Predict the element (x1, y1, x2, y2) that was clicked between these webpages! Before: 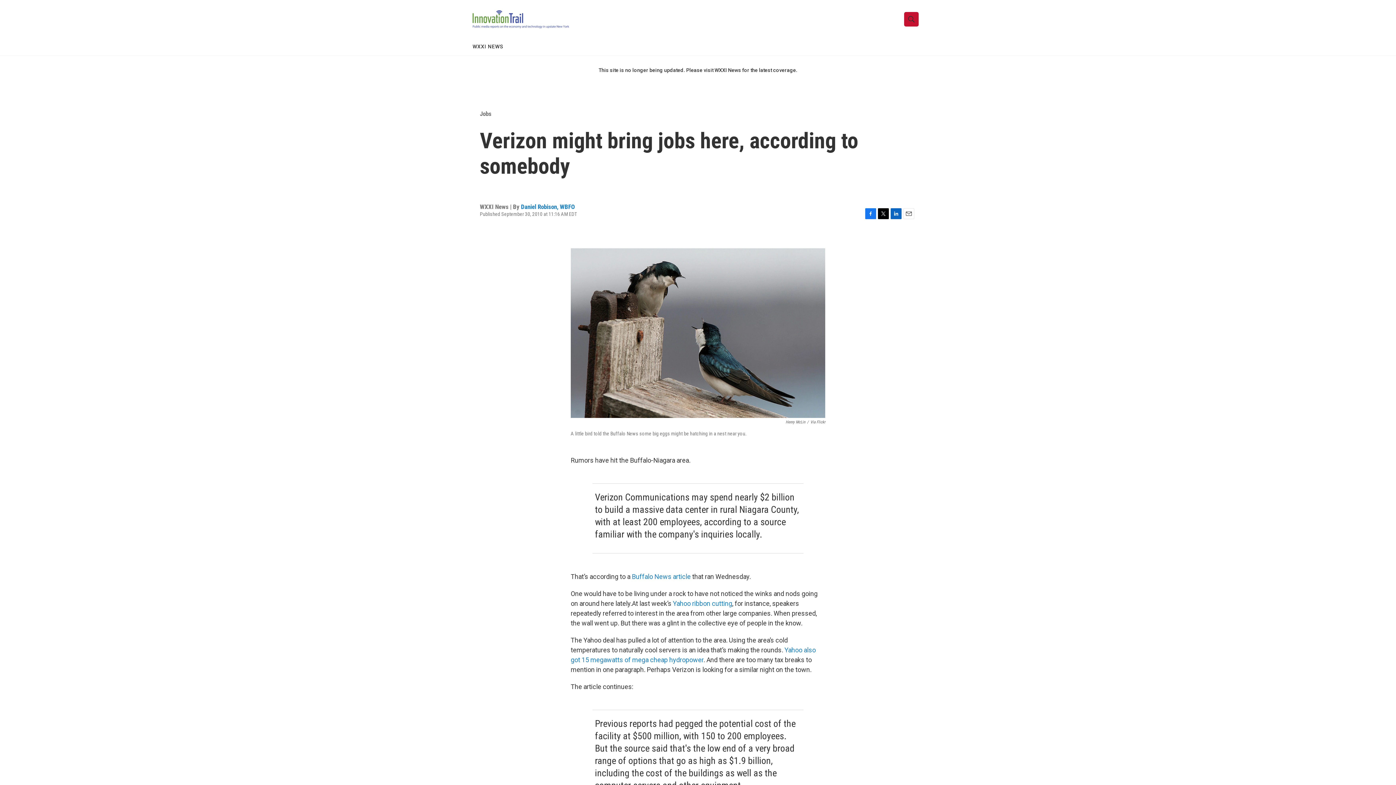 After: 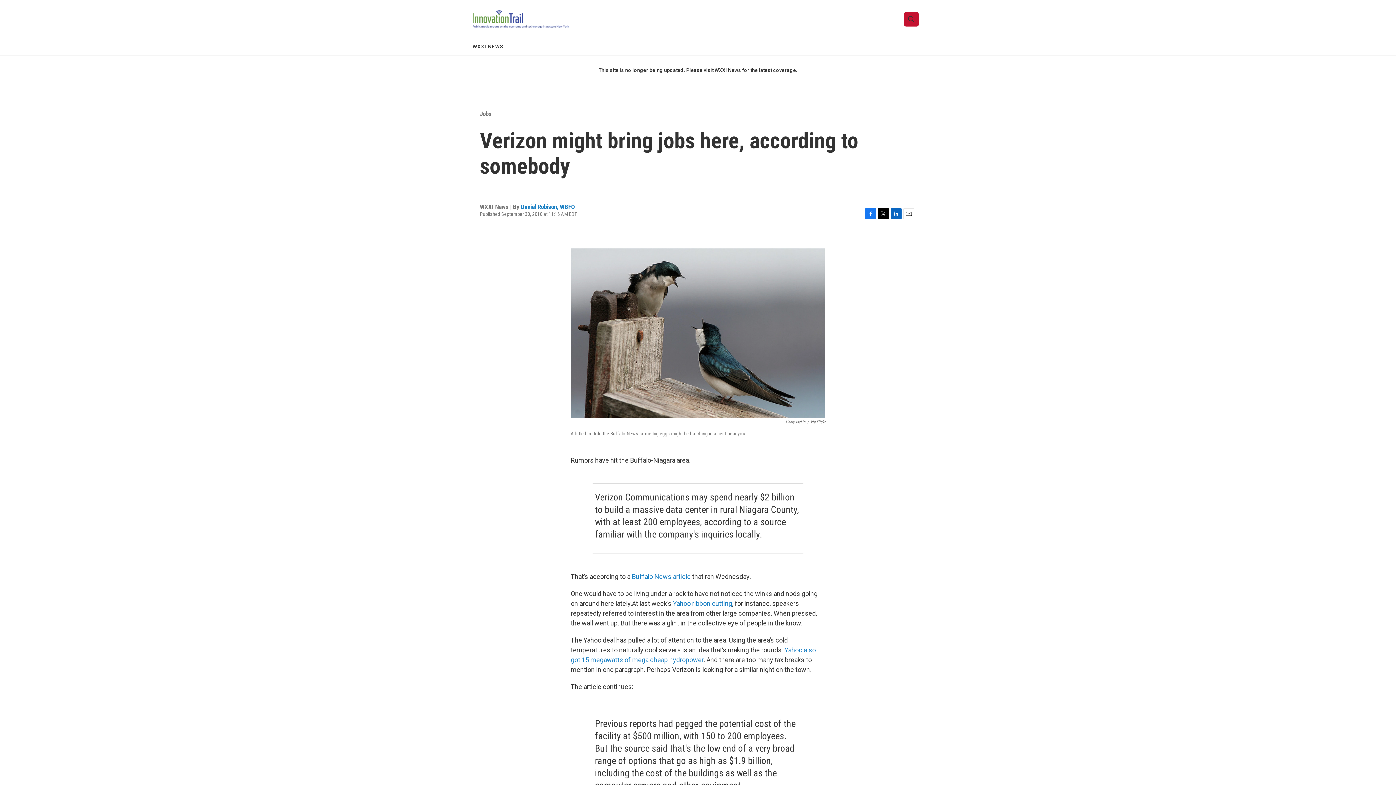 Action: bbox: (714, 67, 741, 73) label: WXXI News